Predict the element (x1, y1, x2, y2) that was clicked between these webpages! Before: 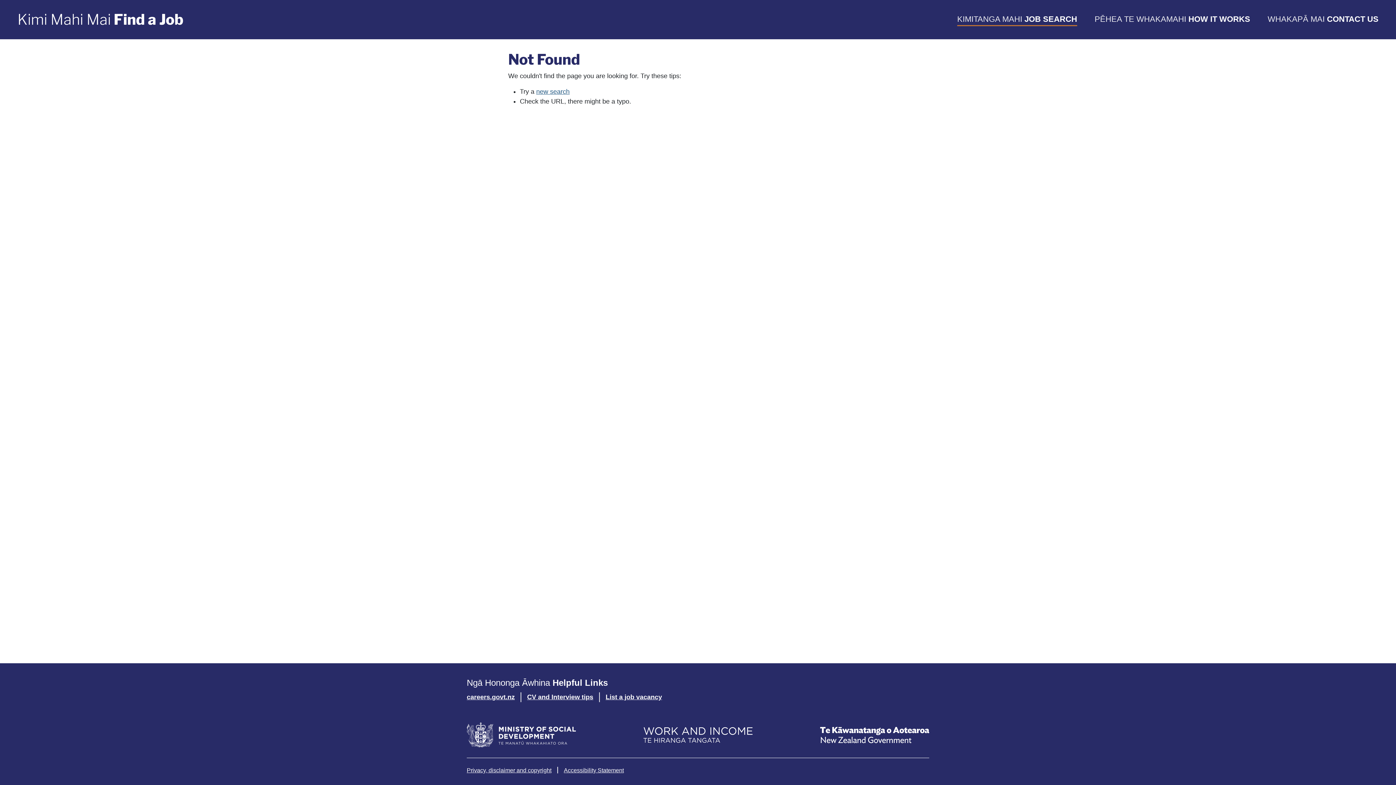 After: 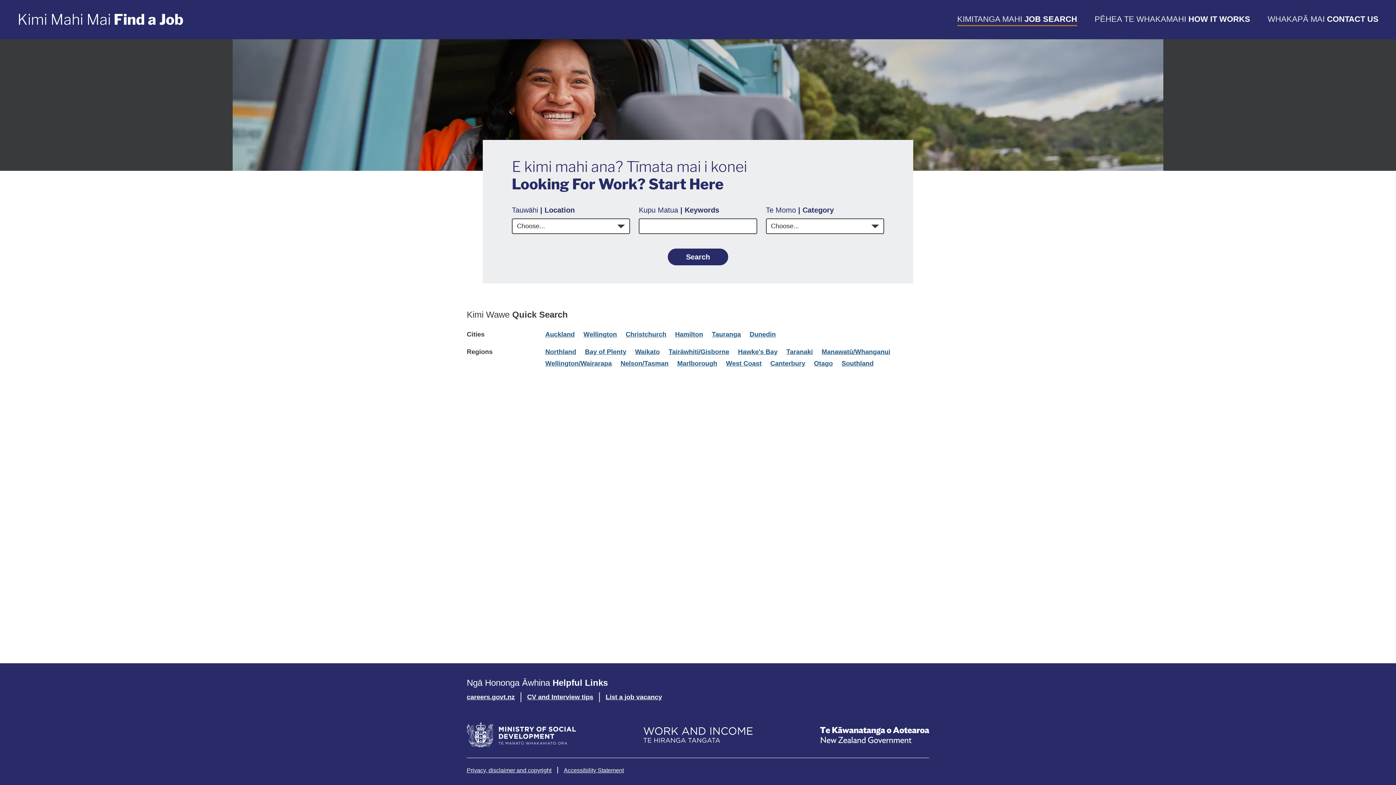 Action: bbox: (536, 88, 569, 95) label: new search